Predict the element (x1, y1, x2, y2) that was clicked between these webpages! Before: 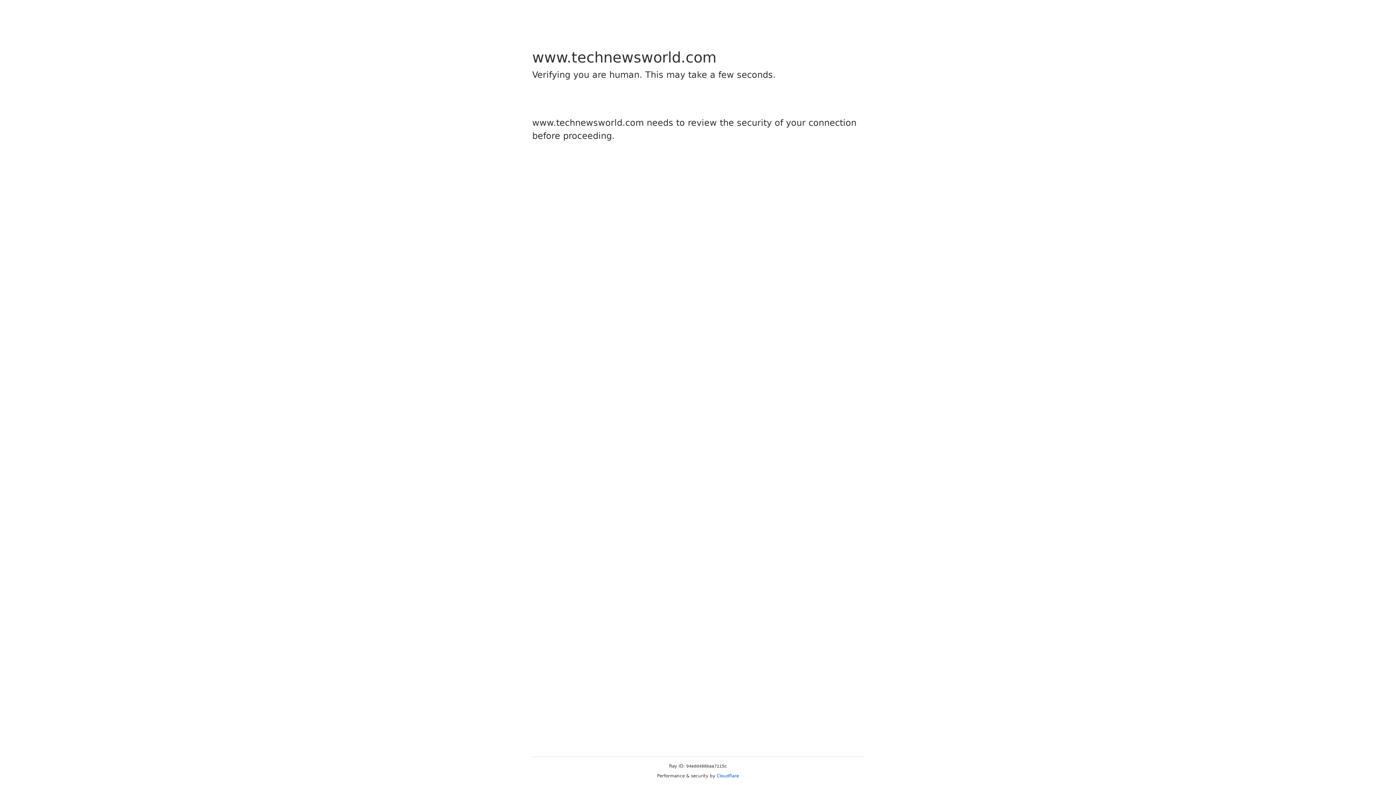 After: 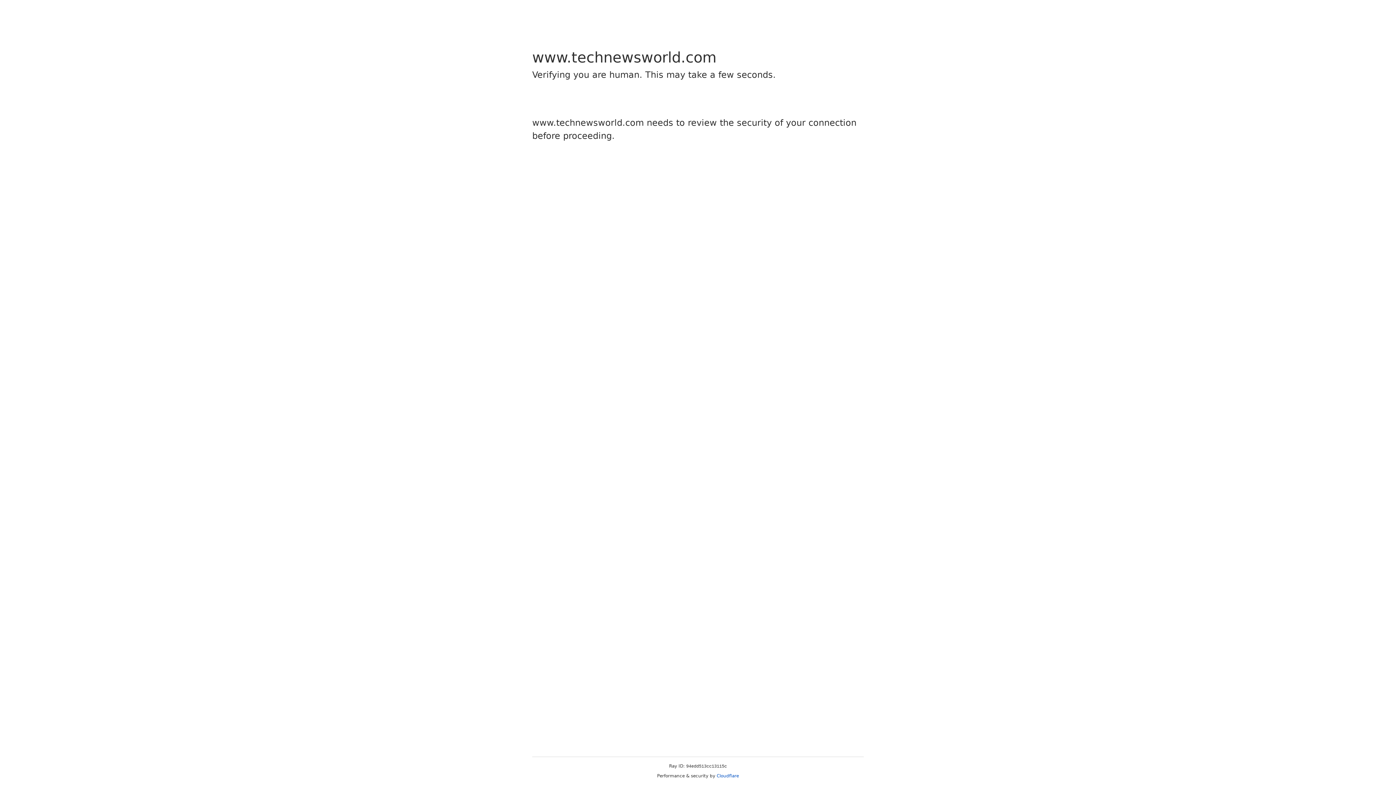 Action: label: Cloudflare bbox: (716, 773, 739, 778)